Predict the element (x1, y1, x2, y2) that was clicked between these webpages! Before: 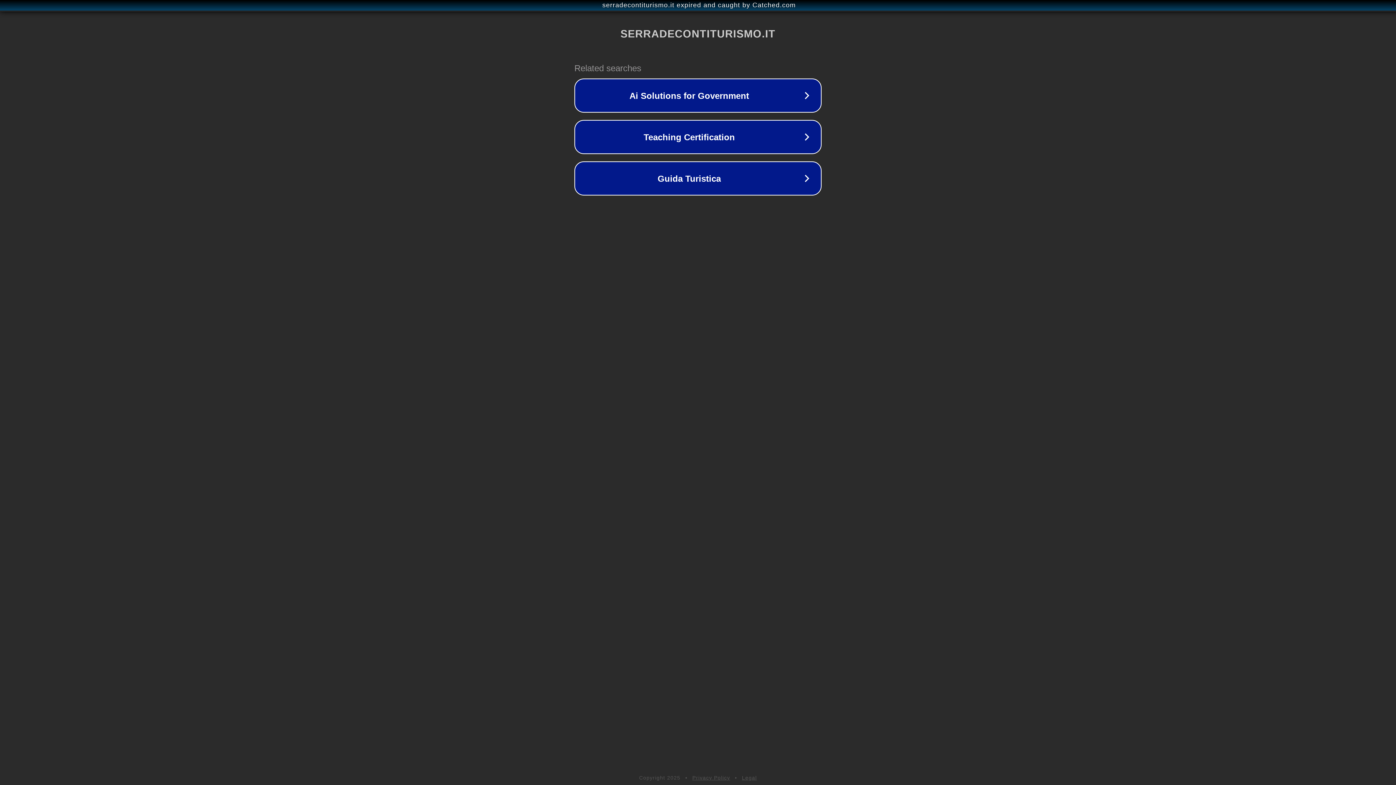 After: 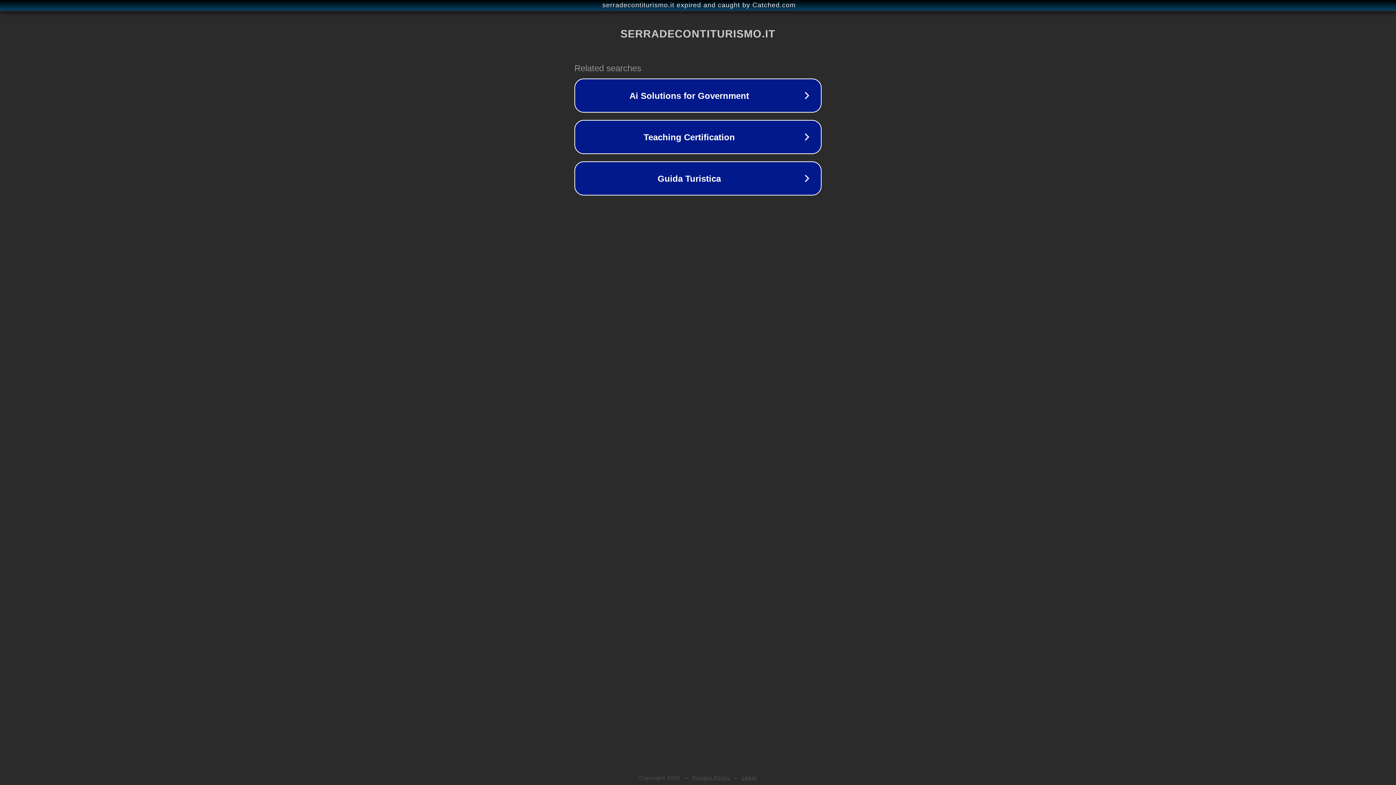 Action: label: Privacy Policy bbox: (692, 775, 730, 781)